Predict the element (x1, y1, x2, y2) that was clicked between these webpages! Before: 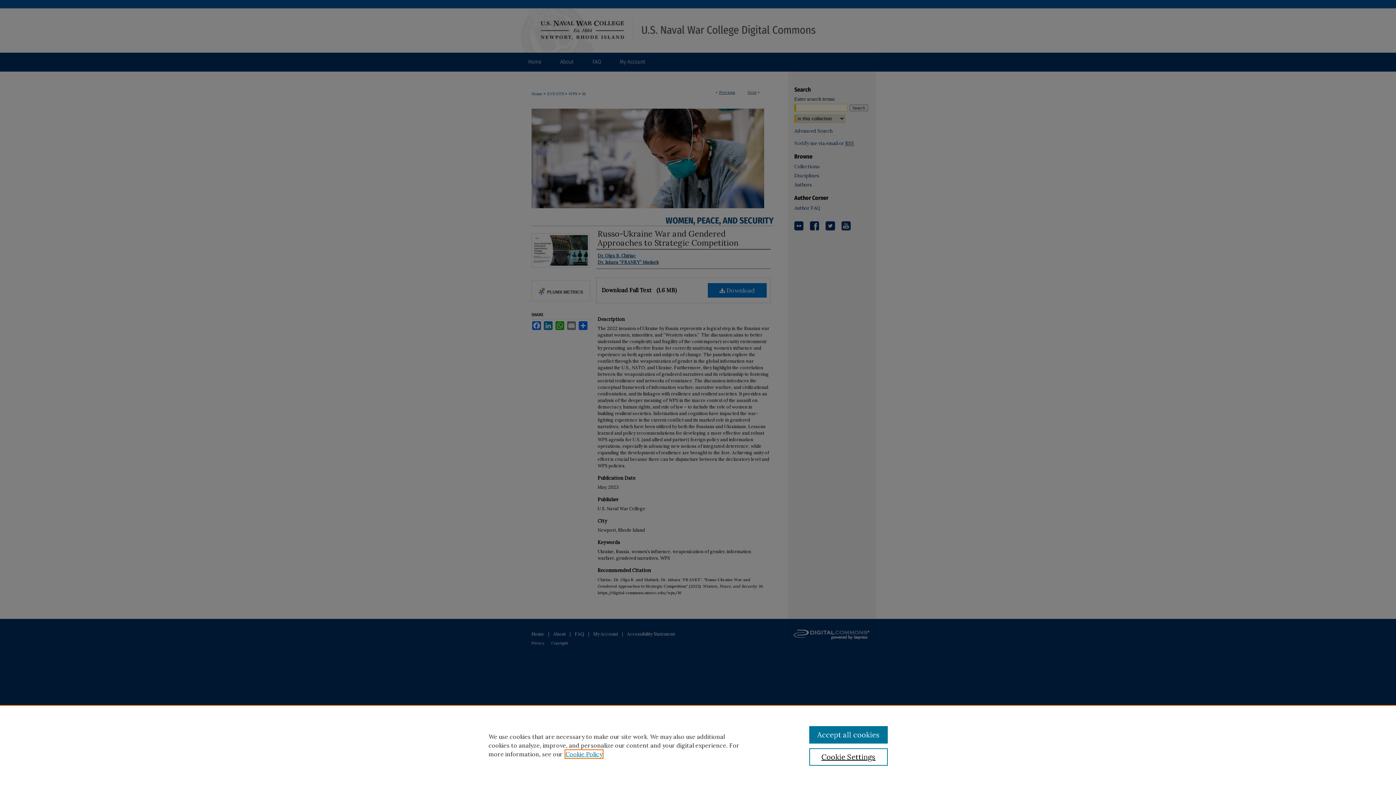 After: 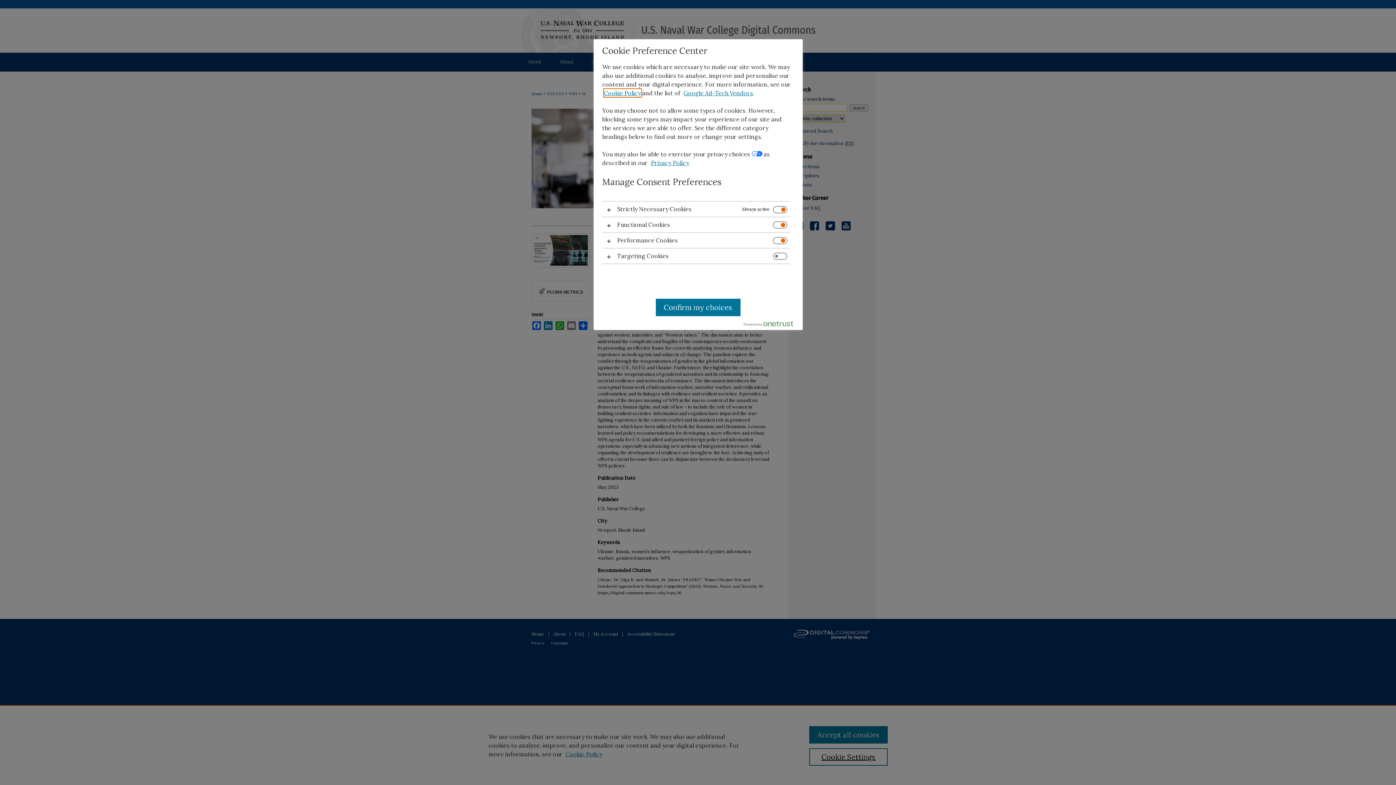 Action: bbox: (809, 748, 887, 766) label: Cookie Settings